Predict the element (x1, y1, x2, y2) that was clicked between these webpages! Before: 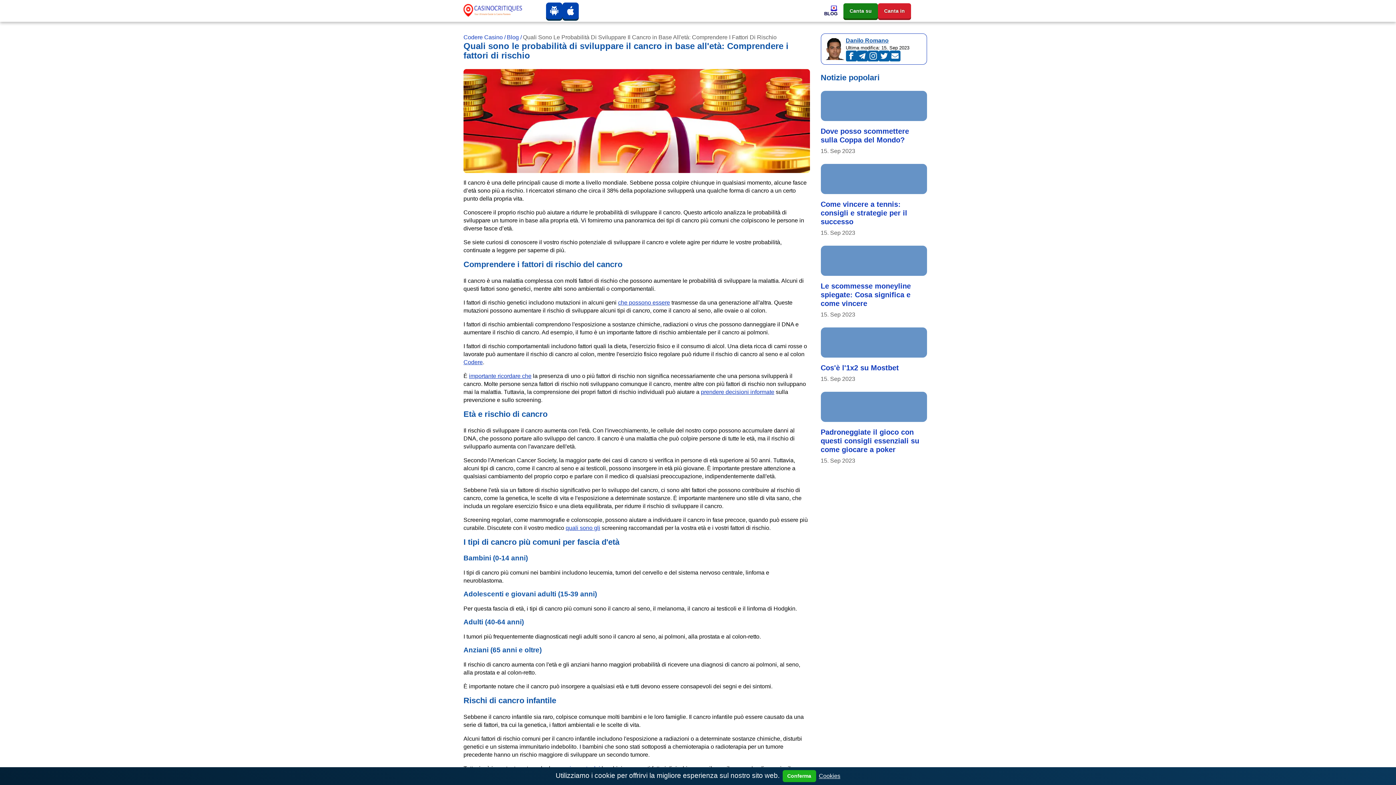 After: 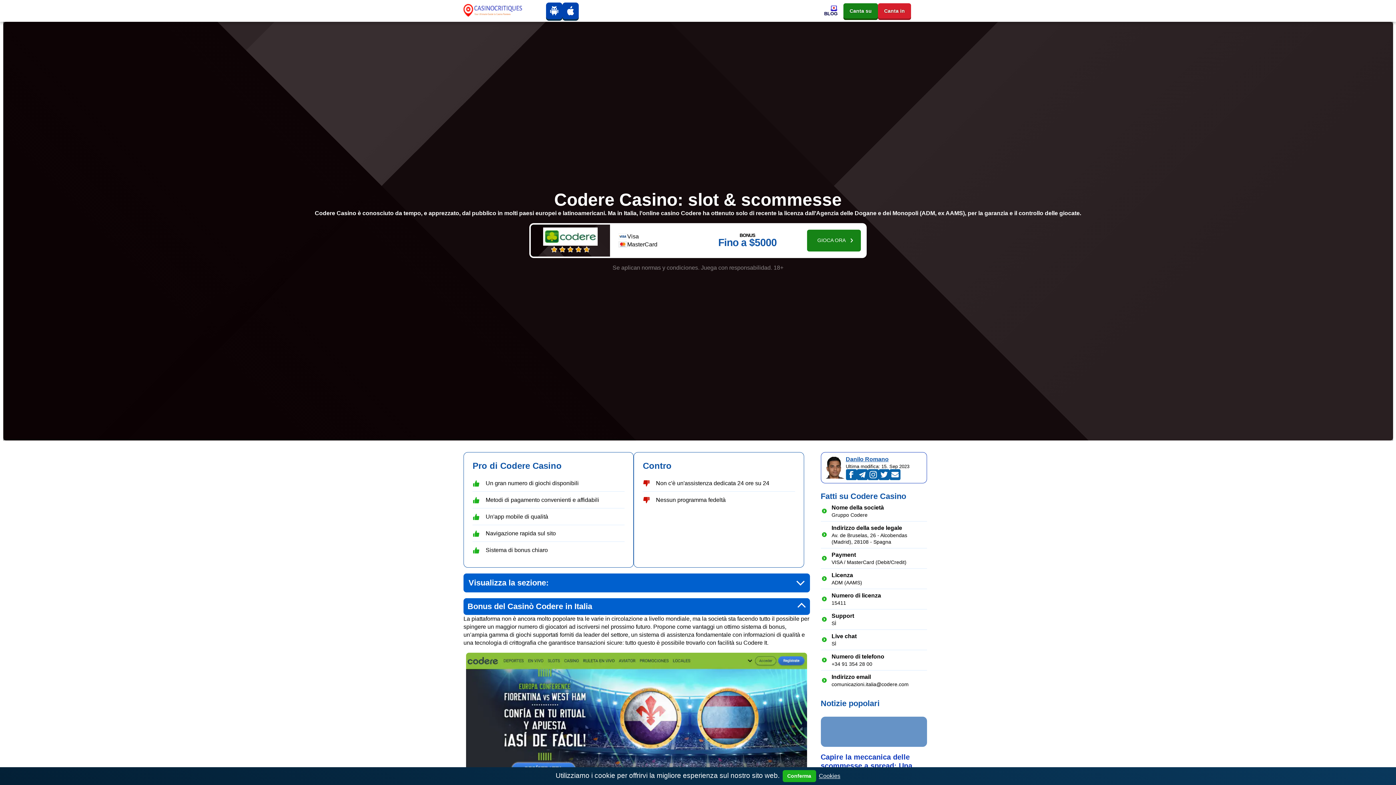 Action: label: site logo bbox: (463, 4, 534, 16)